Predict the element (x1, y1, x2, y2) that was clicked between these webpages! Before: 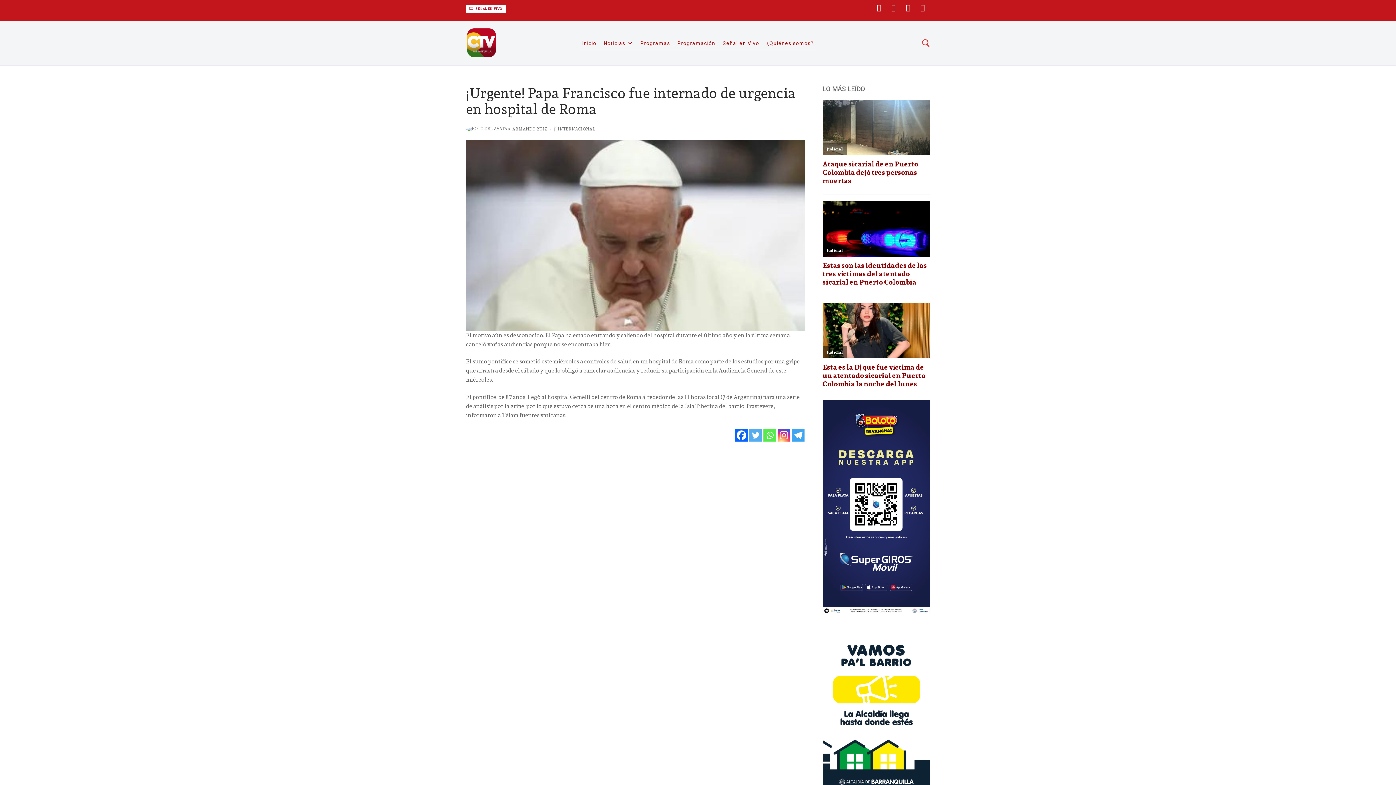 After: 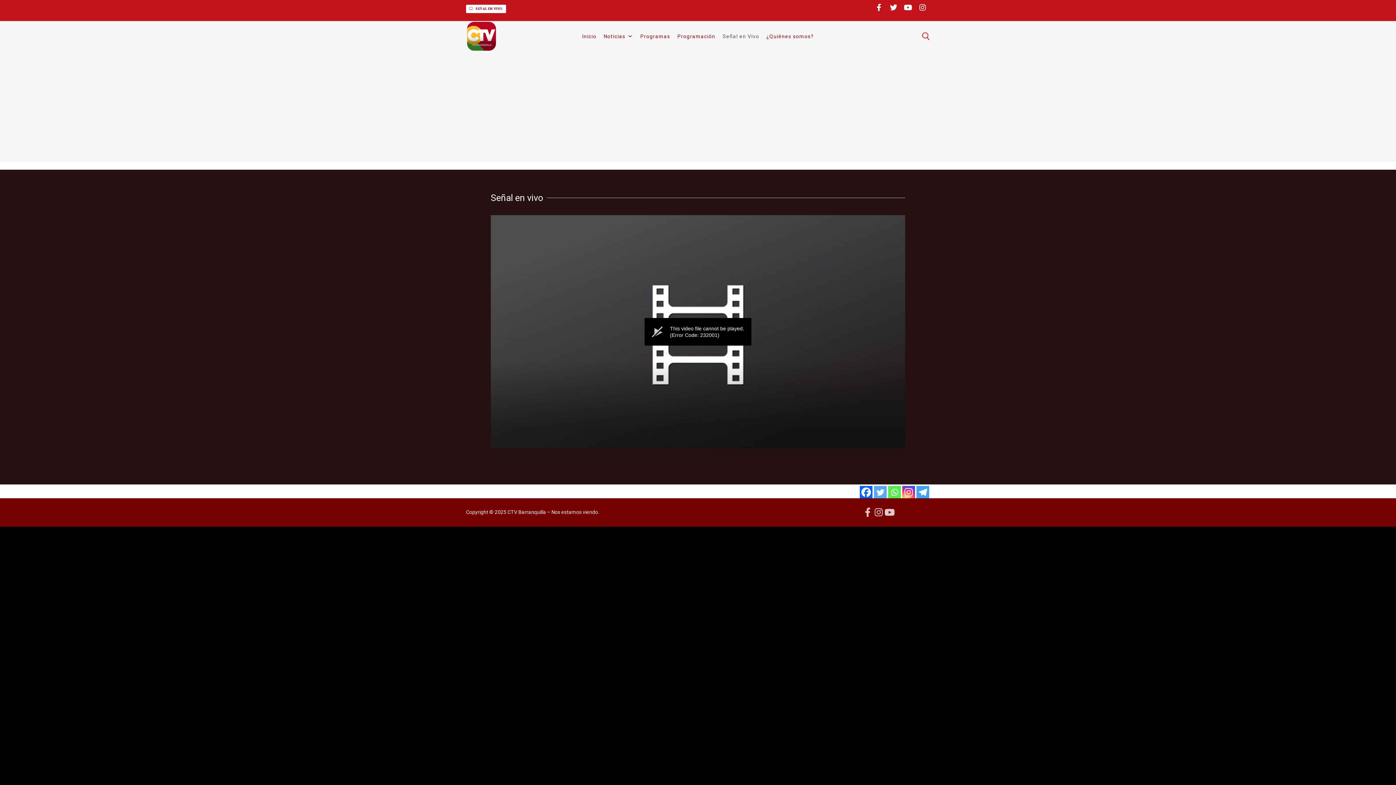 Action: label: Señal en Vivo bbox: (719, 35, 763, 50)